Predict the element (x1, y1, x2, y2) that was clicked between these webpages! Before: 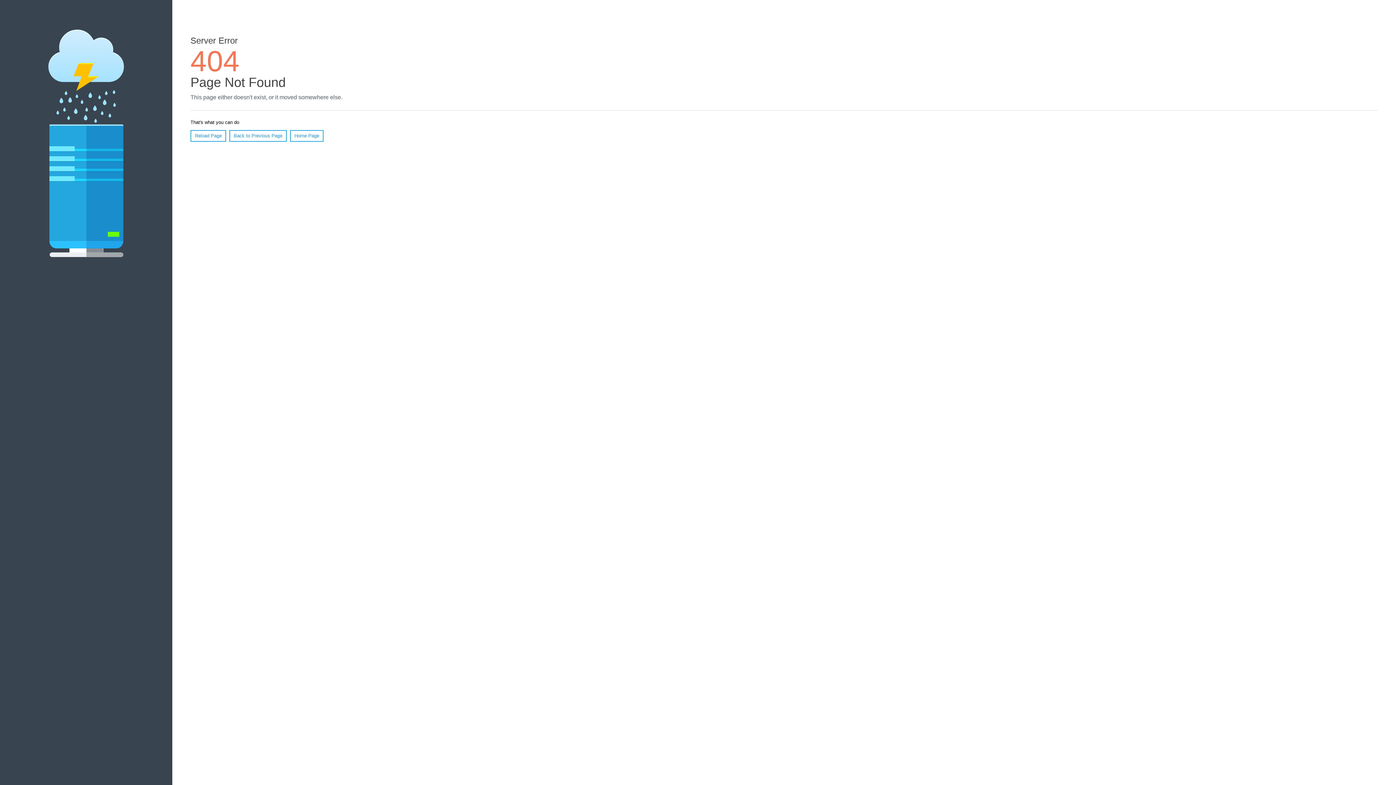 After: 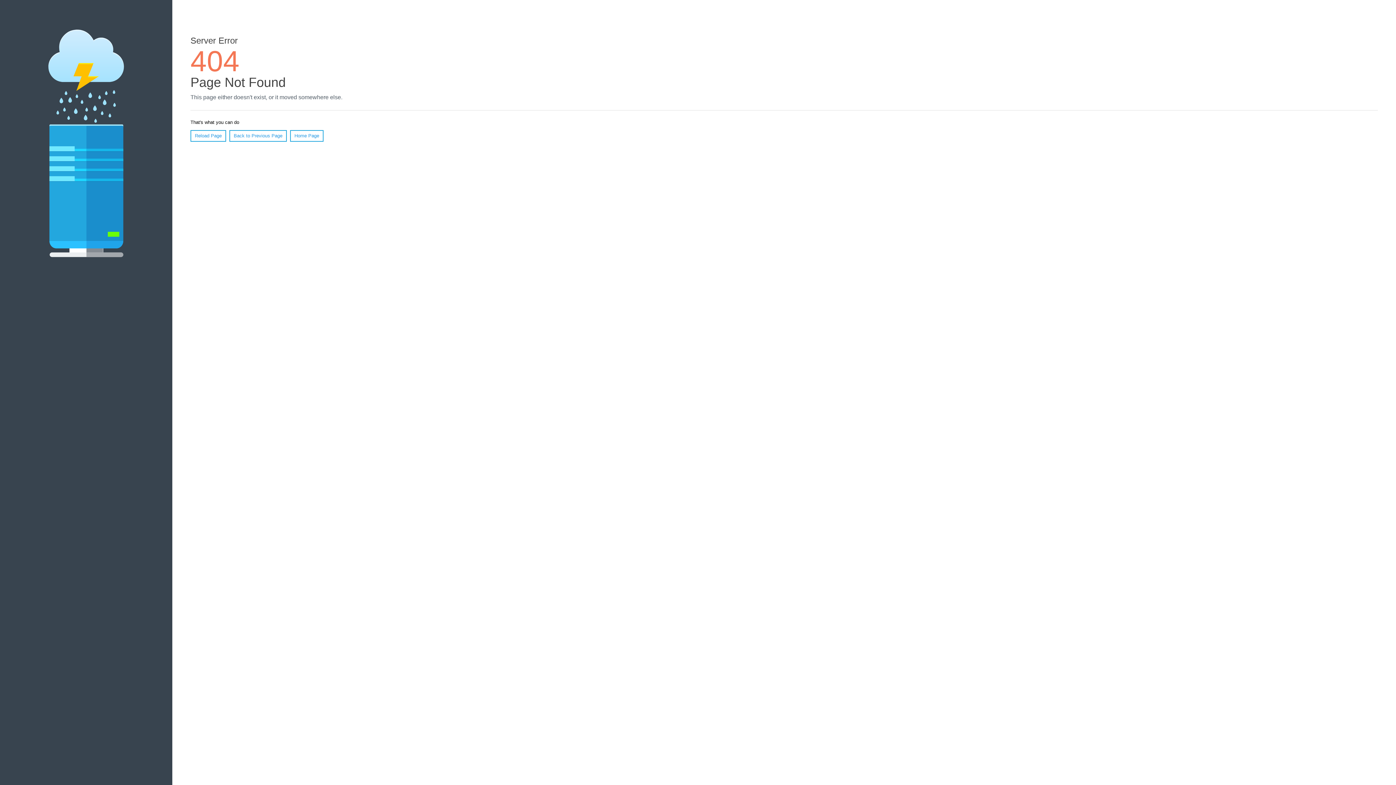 Action: label: Reload Page bbox: (190, 130, 226, 141)